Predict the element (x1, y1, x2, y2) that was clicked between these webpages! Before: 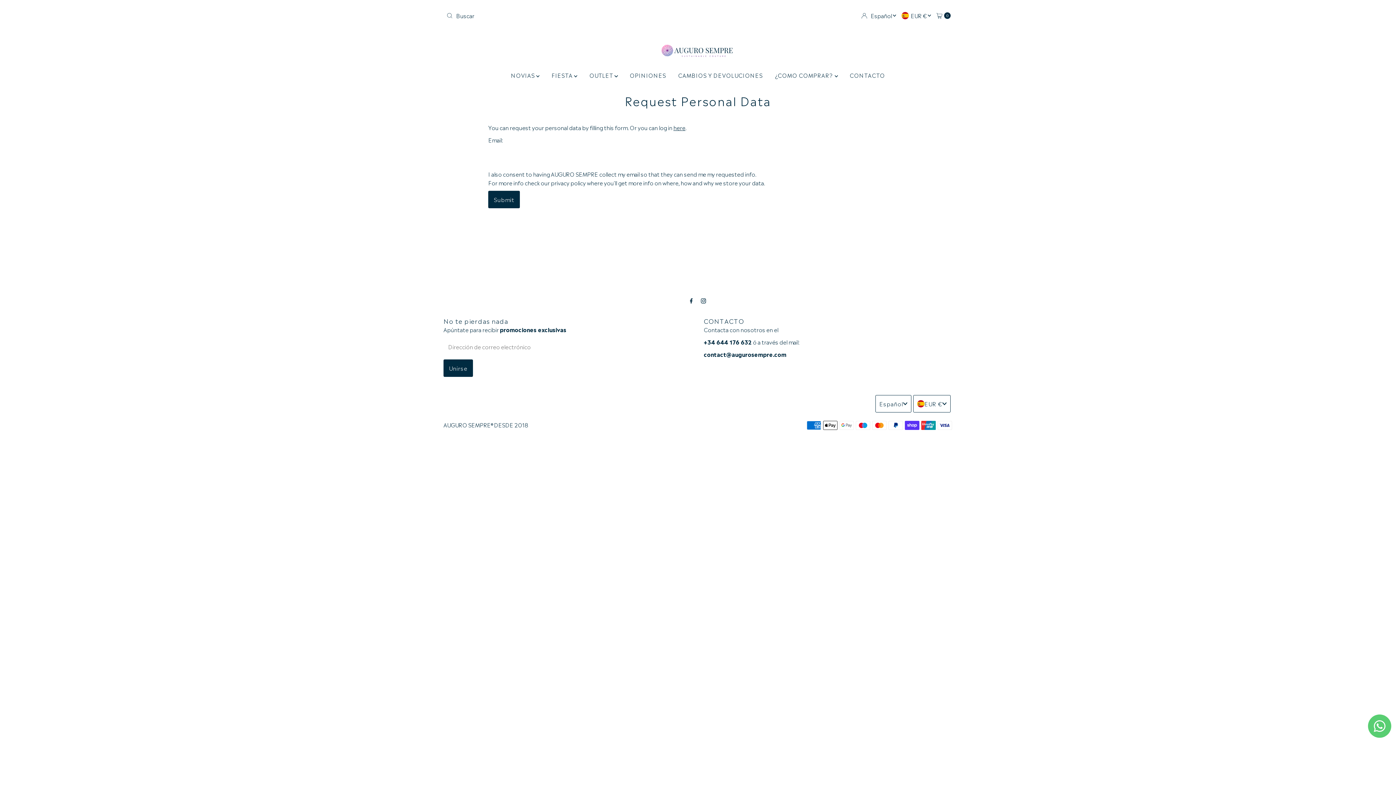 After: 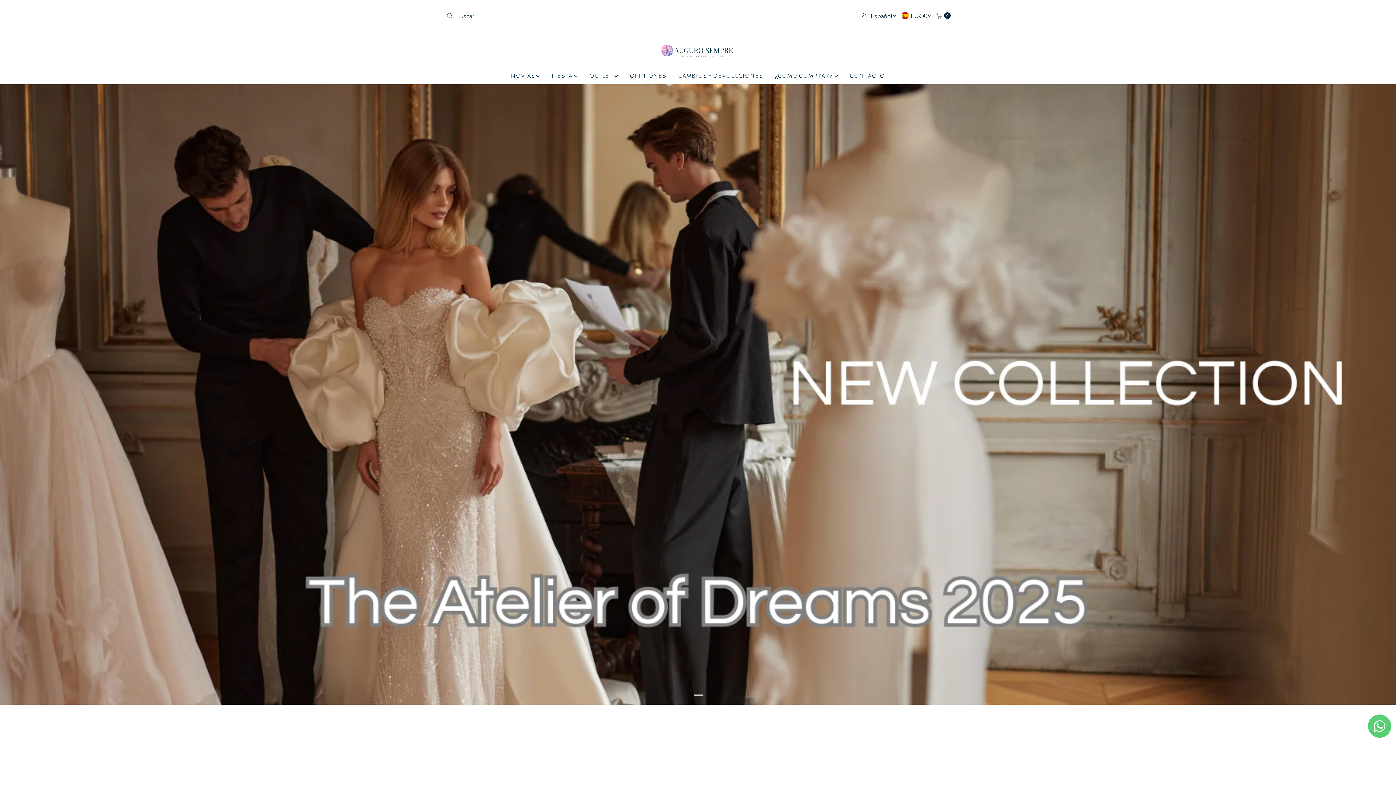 Action: bbox: (660, 38, 735, 62)